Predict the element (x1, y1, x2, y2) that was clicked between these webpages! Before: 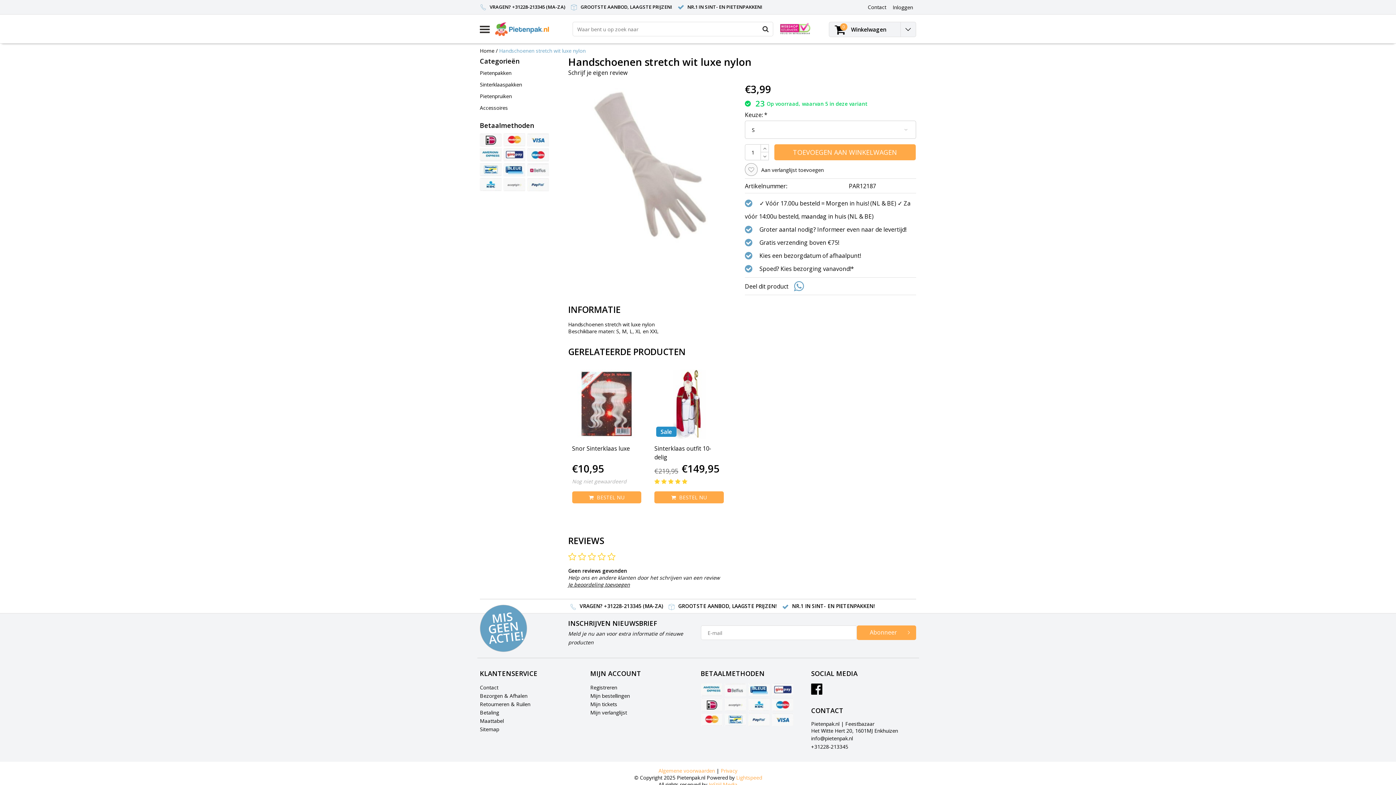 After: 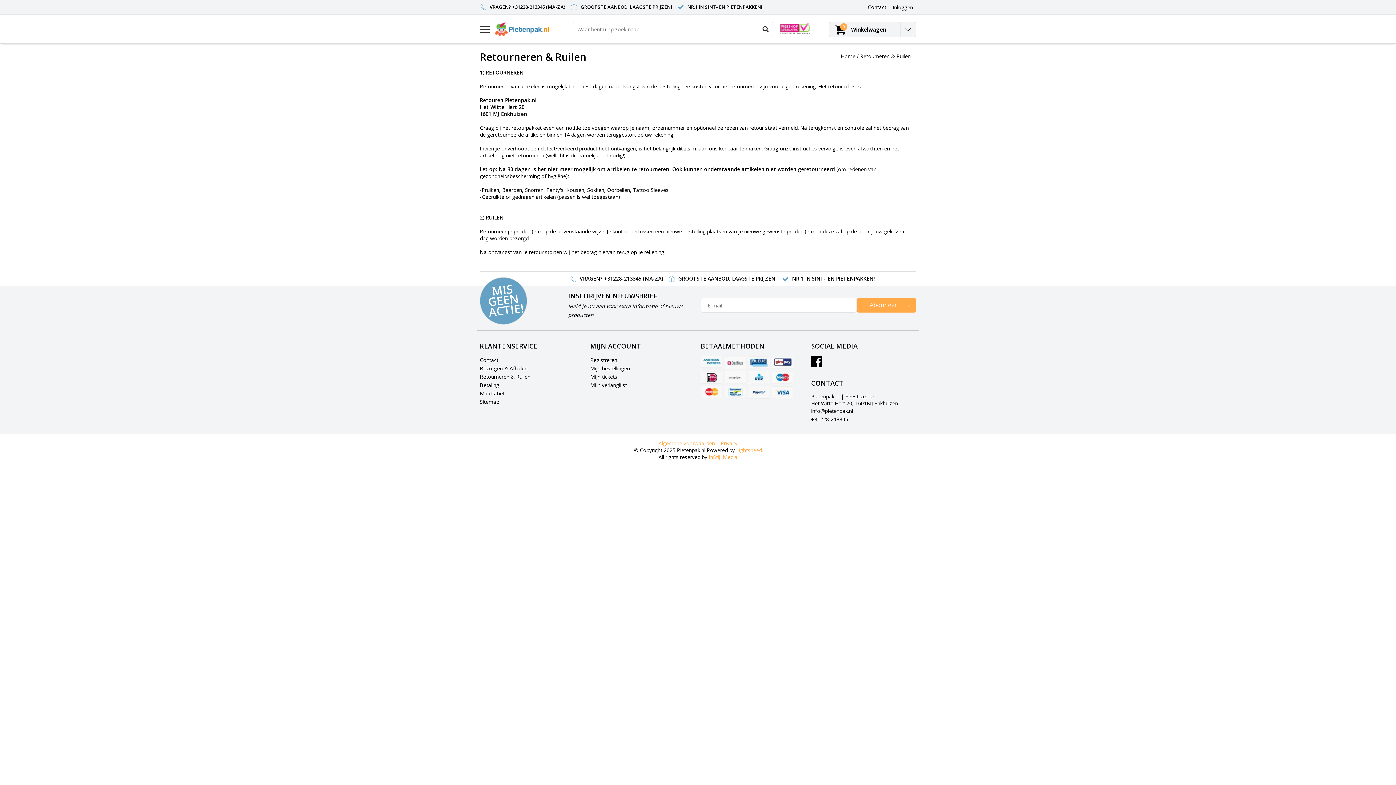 Action: label: Retourneren & Ruilen bbox: (480, 700, 530, 708)